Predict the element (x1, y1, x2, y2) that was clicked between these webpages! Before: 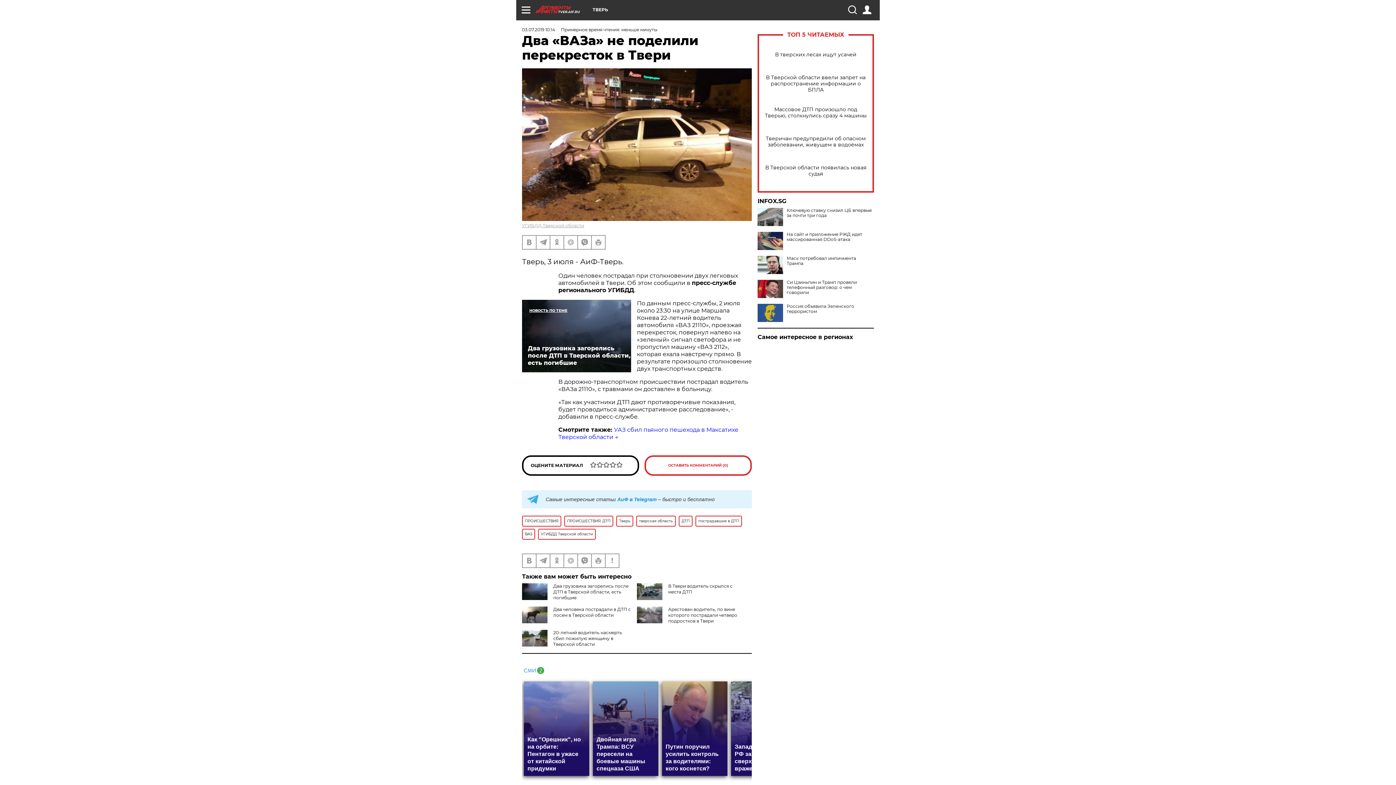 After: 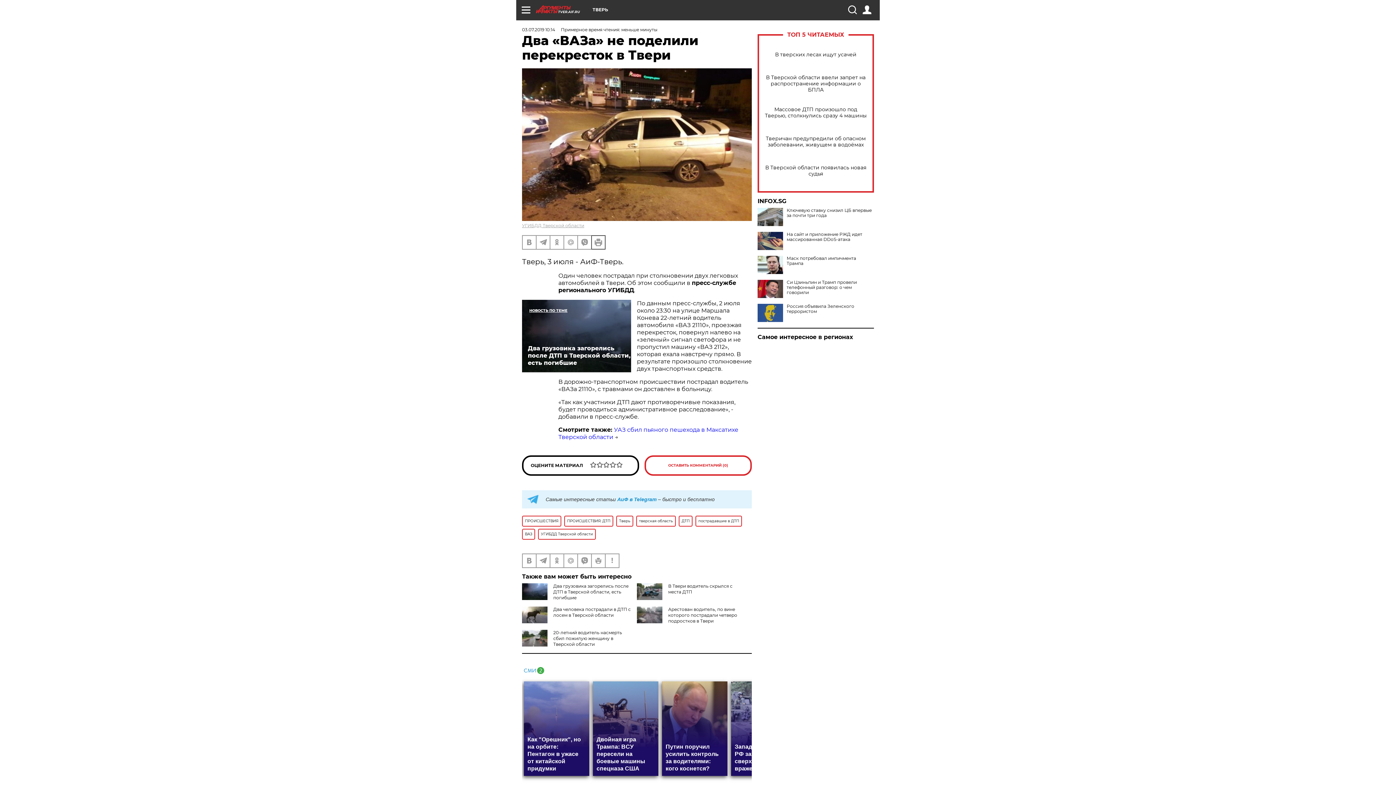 Action: bbox: (592, 235, 605, 248)